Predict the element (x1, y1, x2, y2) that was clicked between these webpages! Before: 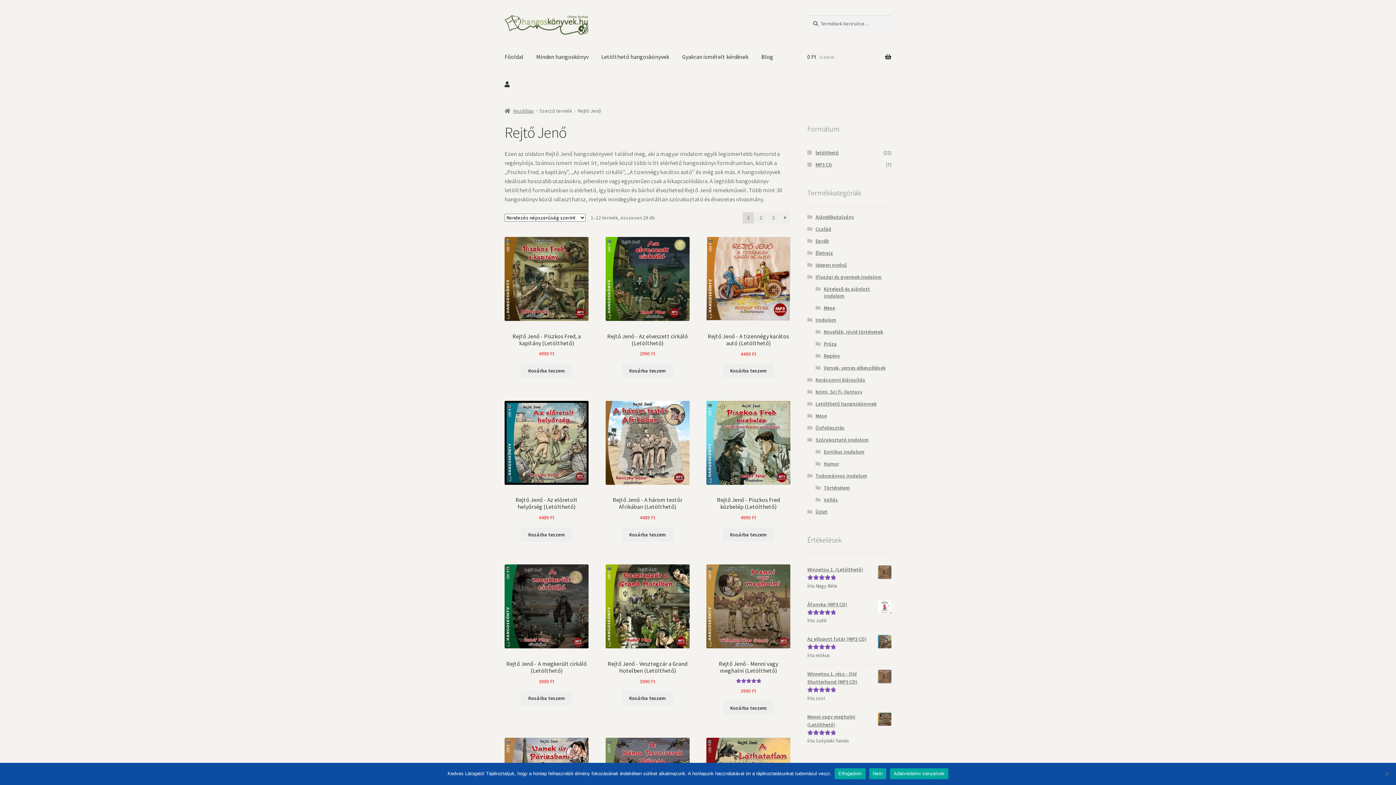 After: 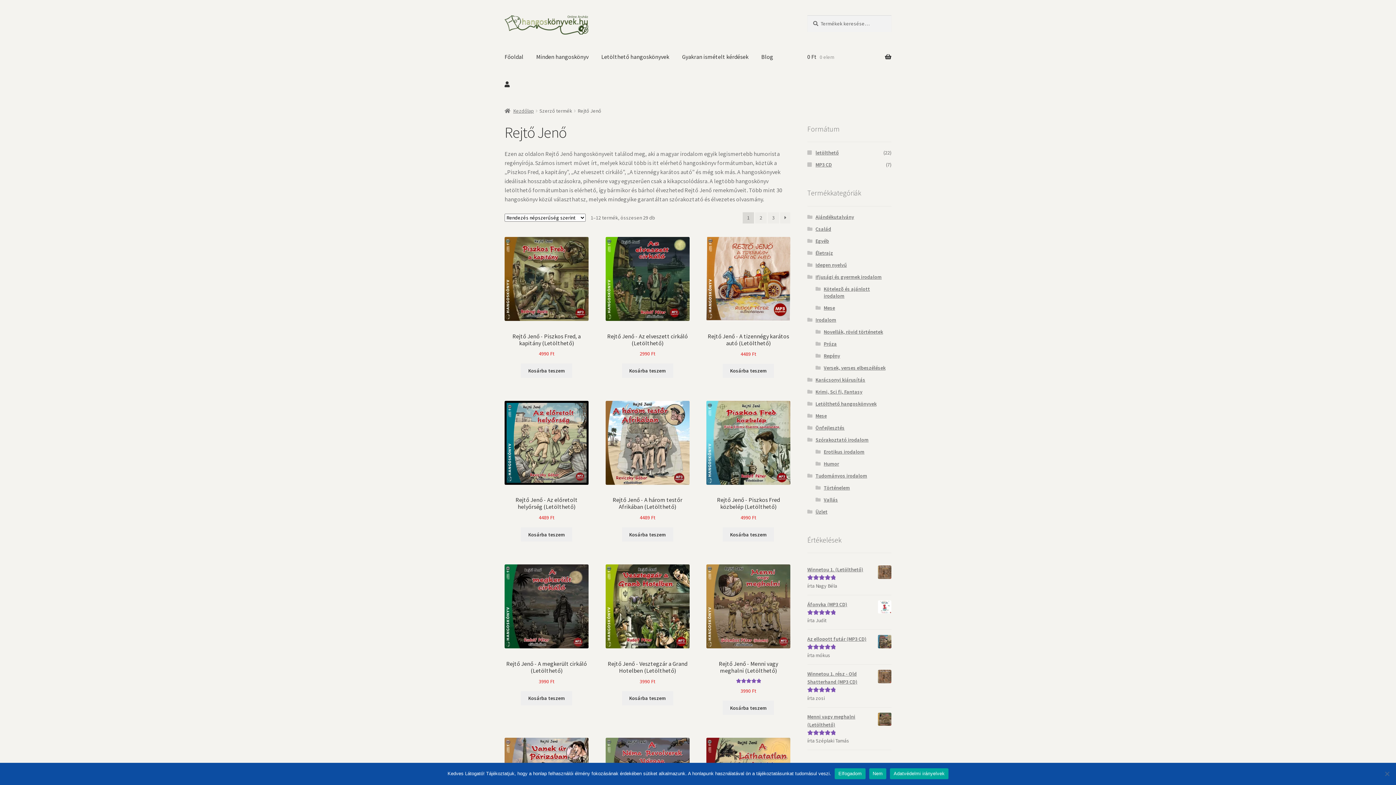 Action: bbox: (890, 768, 948, 779) label: Adatvédelmi irányelvek